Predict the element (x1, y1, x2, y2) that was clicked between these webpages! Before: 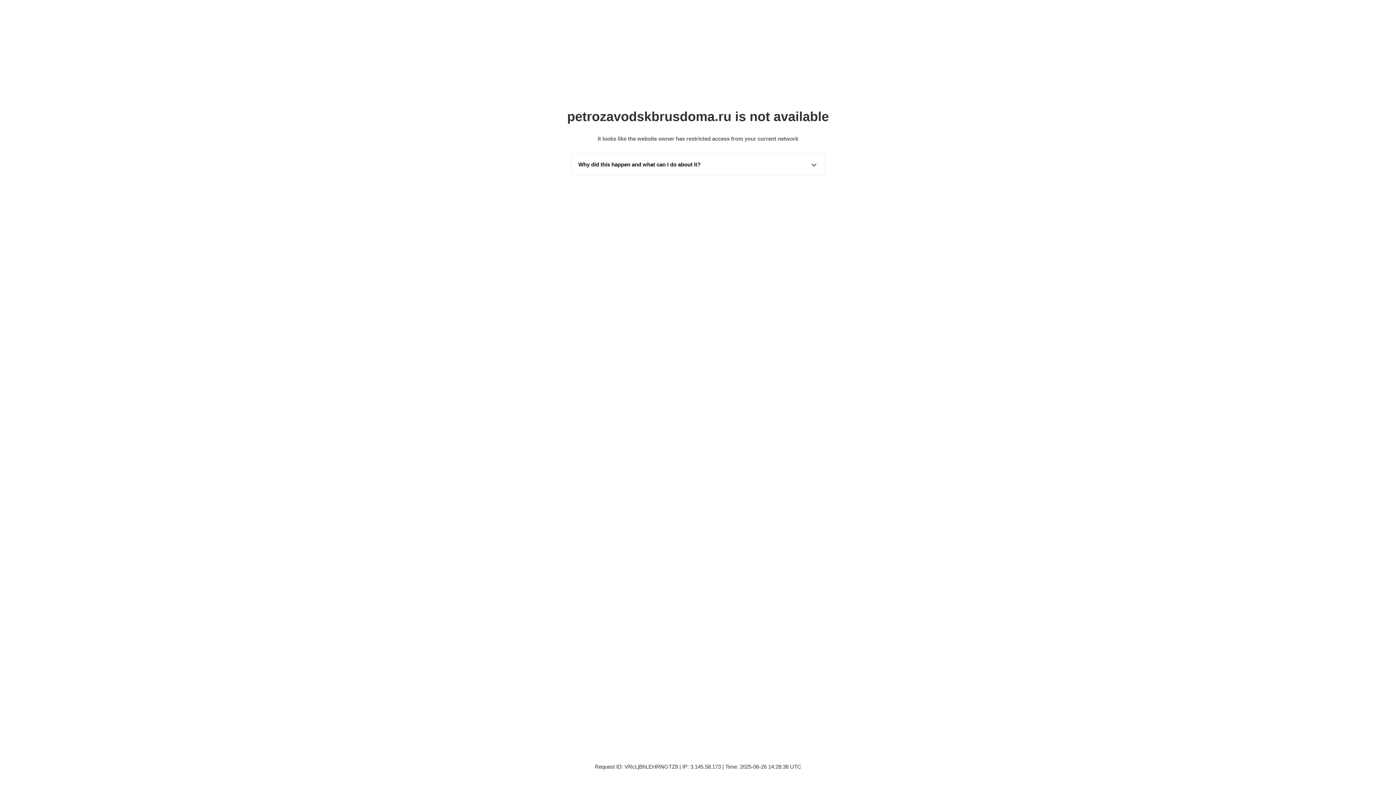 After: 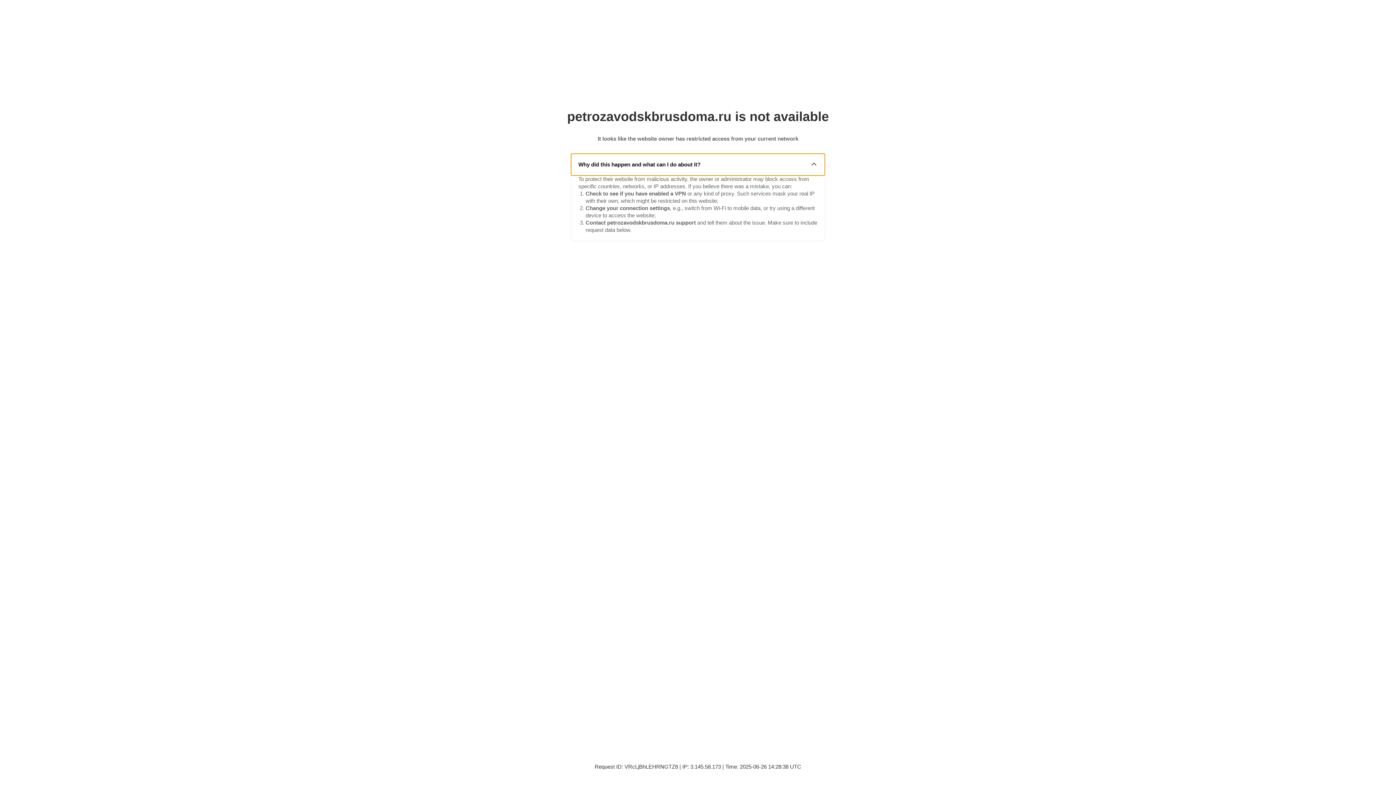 Action: bbox: (571, 153, 825, 175) label: Why did this happen and what can I do about it?